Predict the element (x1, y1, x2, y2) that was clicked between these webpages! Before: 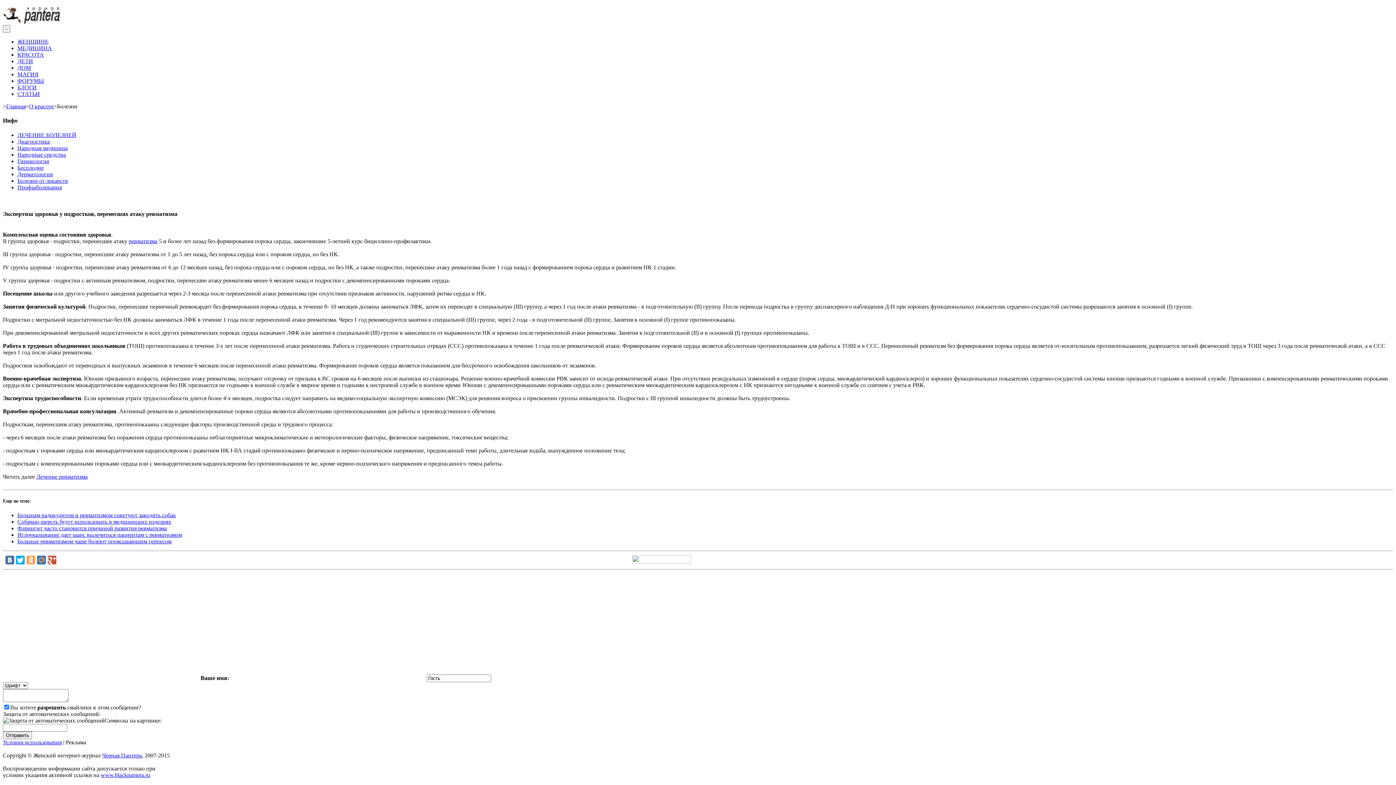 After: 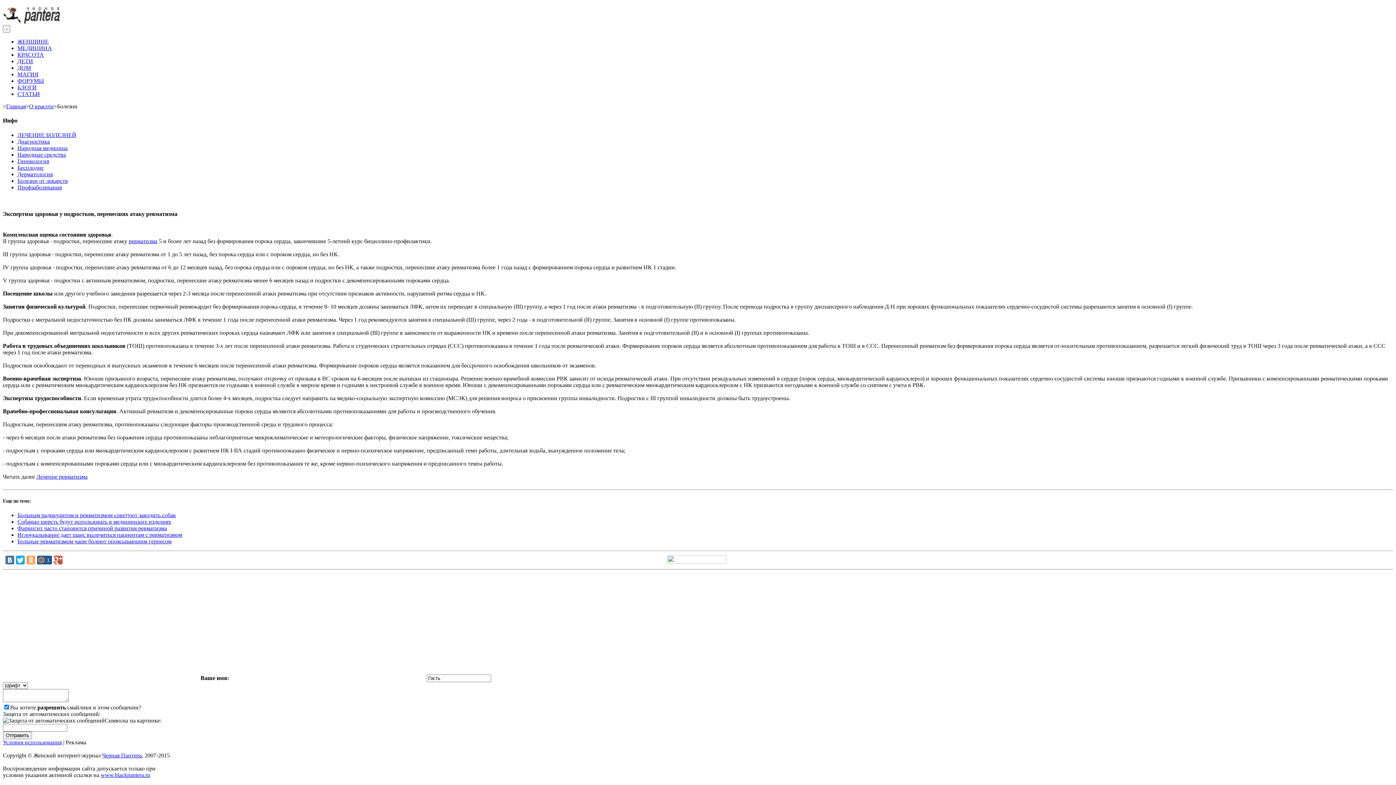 Action: bbox: (37, 556, 45, 564)